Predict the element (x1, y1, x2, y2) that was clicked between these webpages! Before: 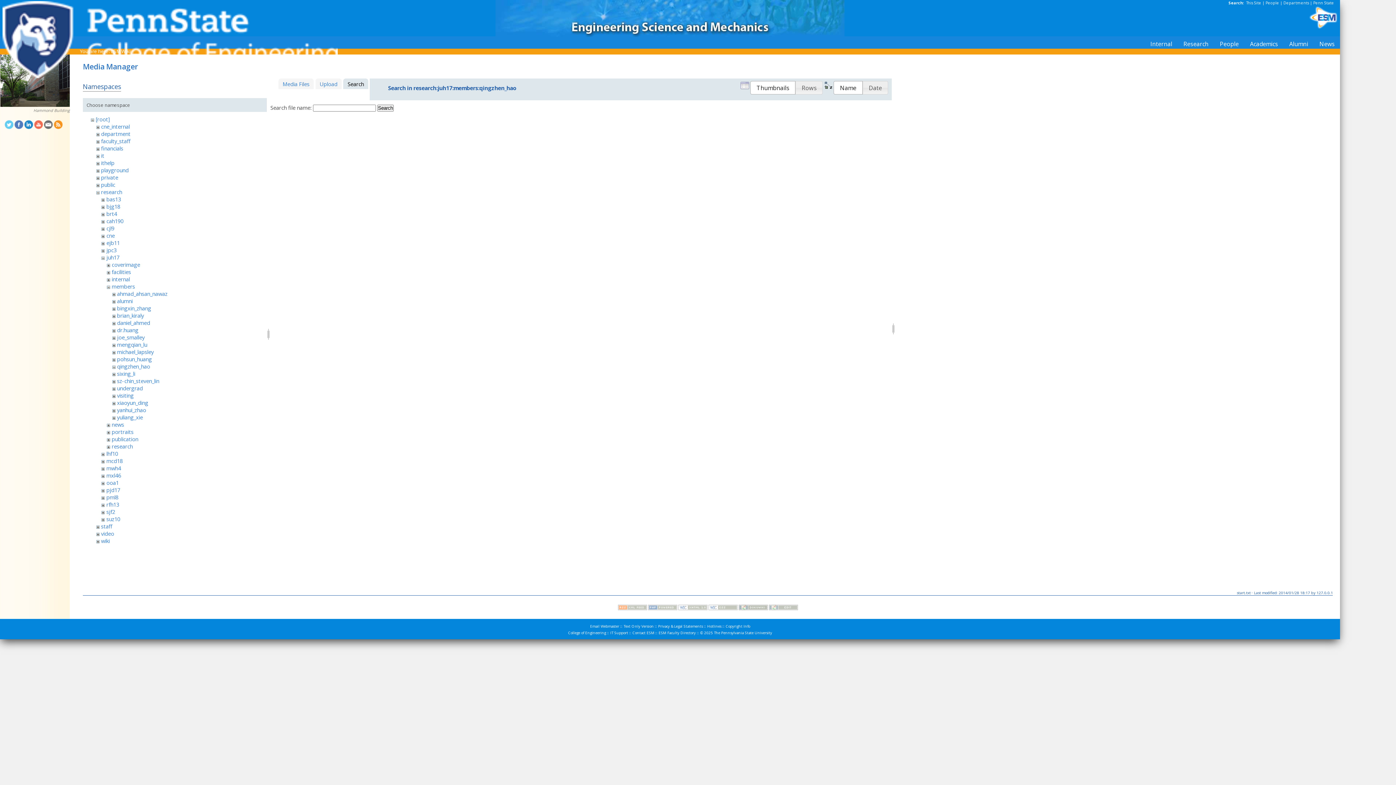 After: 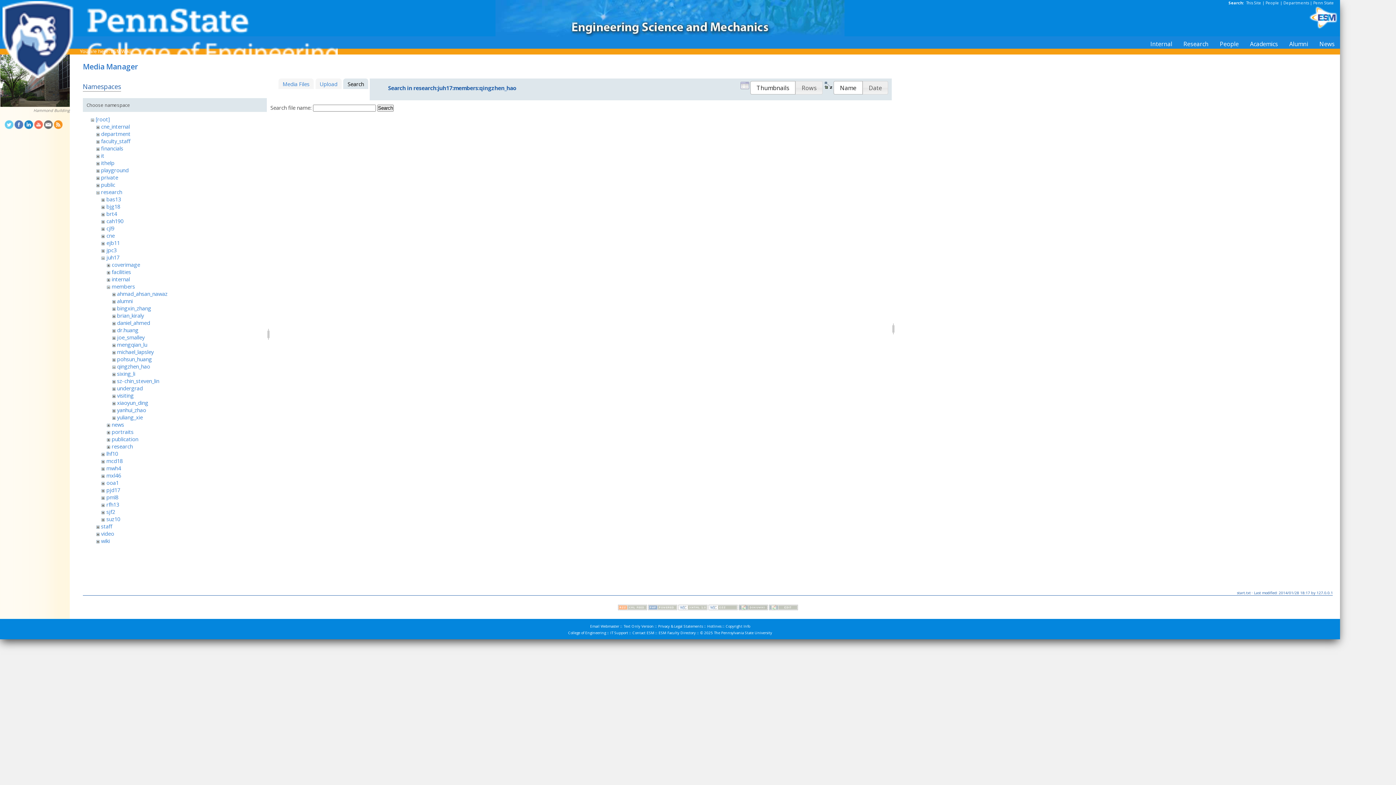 Action: bbox: (44, 124, 52, 130)